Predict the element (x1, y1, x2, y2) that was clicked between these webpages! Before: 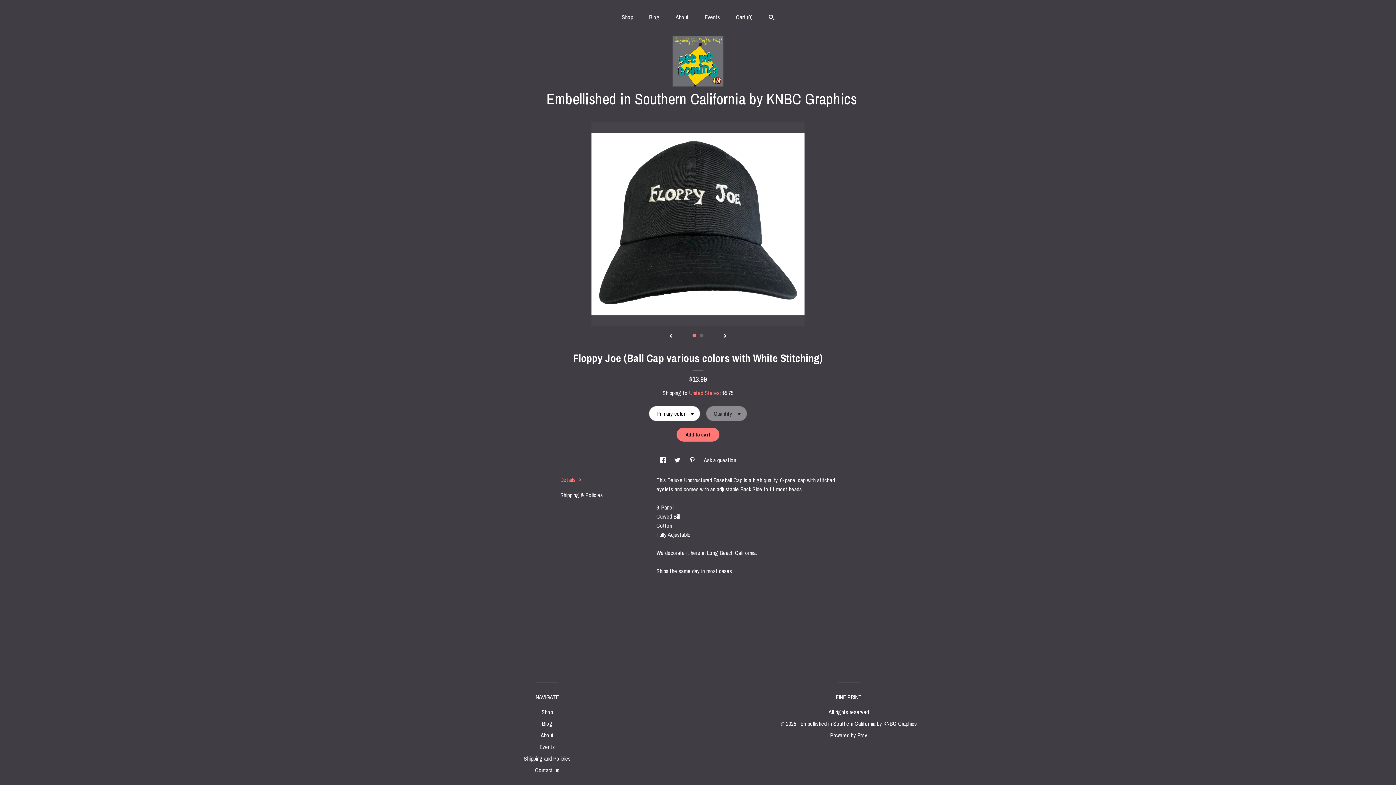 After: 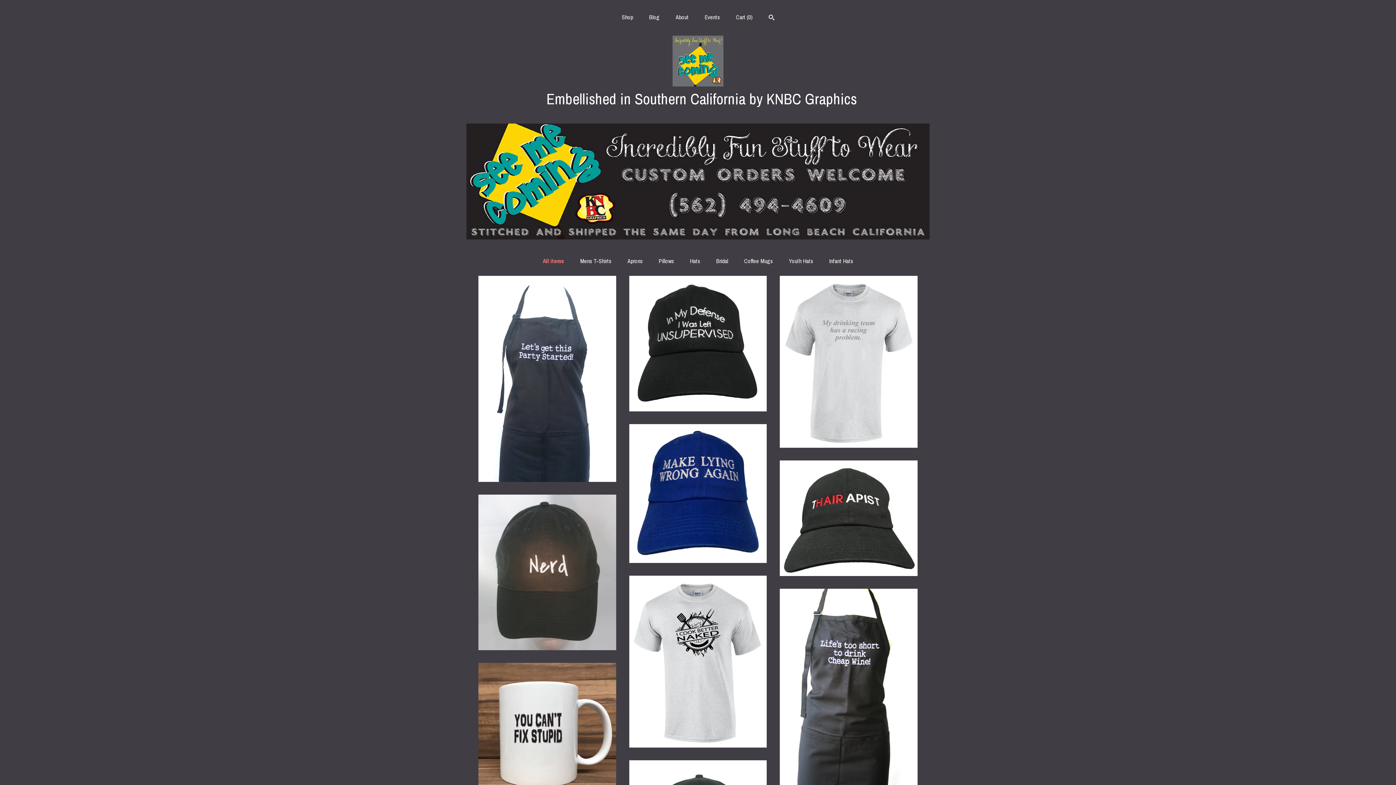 Action: label:   Embellished in Southern California by KNBC Graphics bbox: (539, 35, 857, 109)